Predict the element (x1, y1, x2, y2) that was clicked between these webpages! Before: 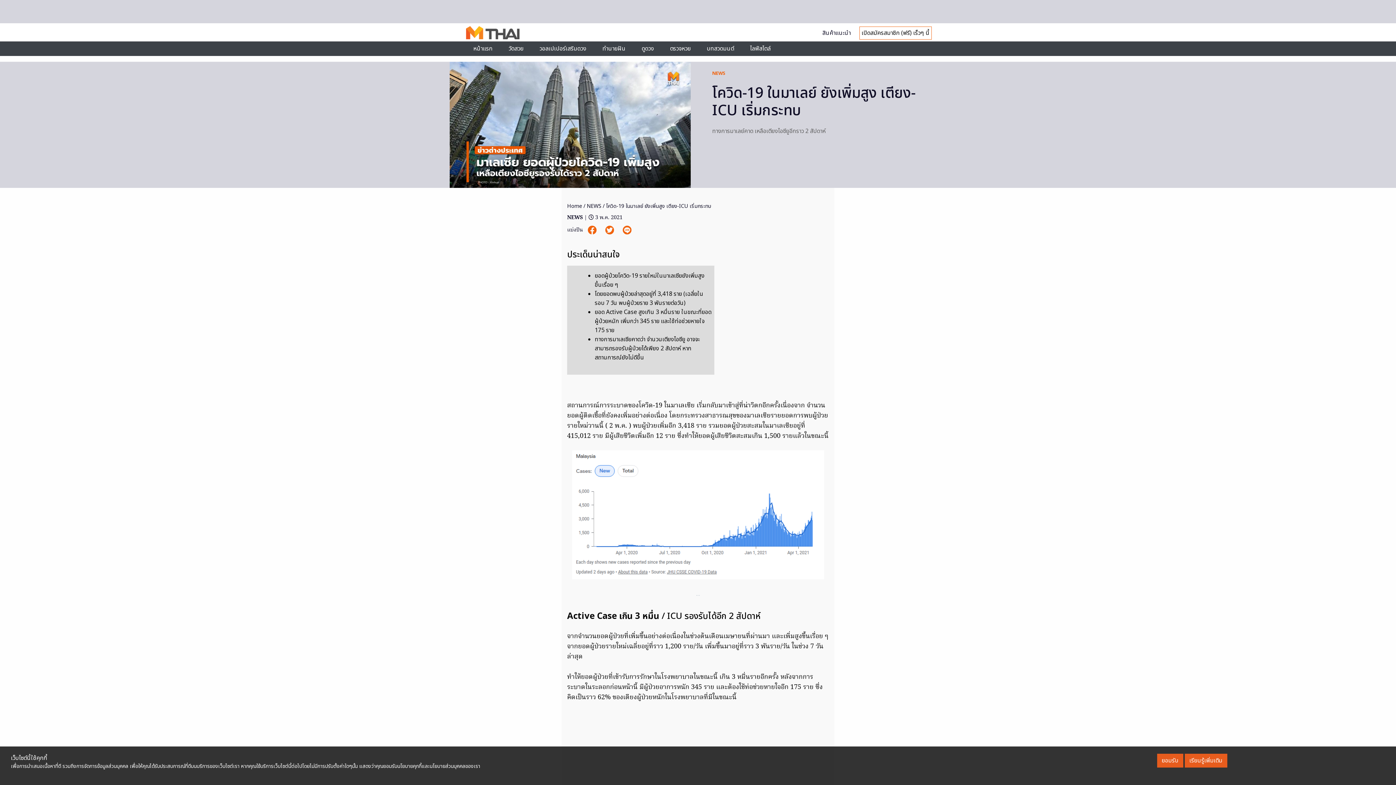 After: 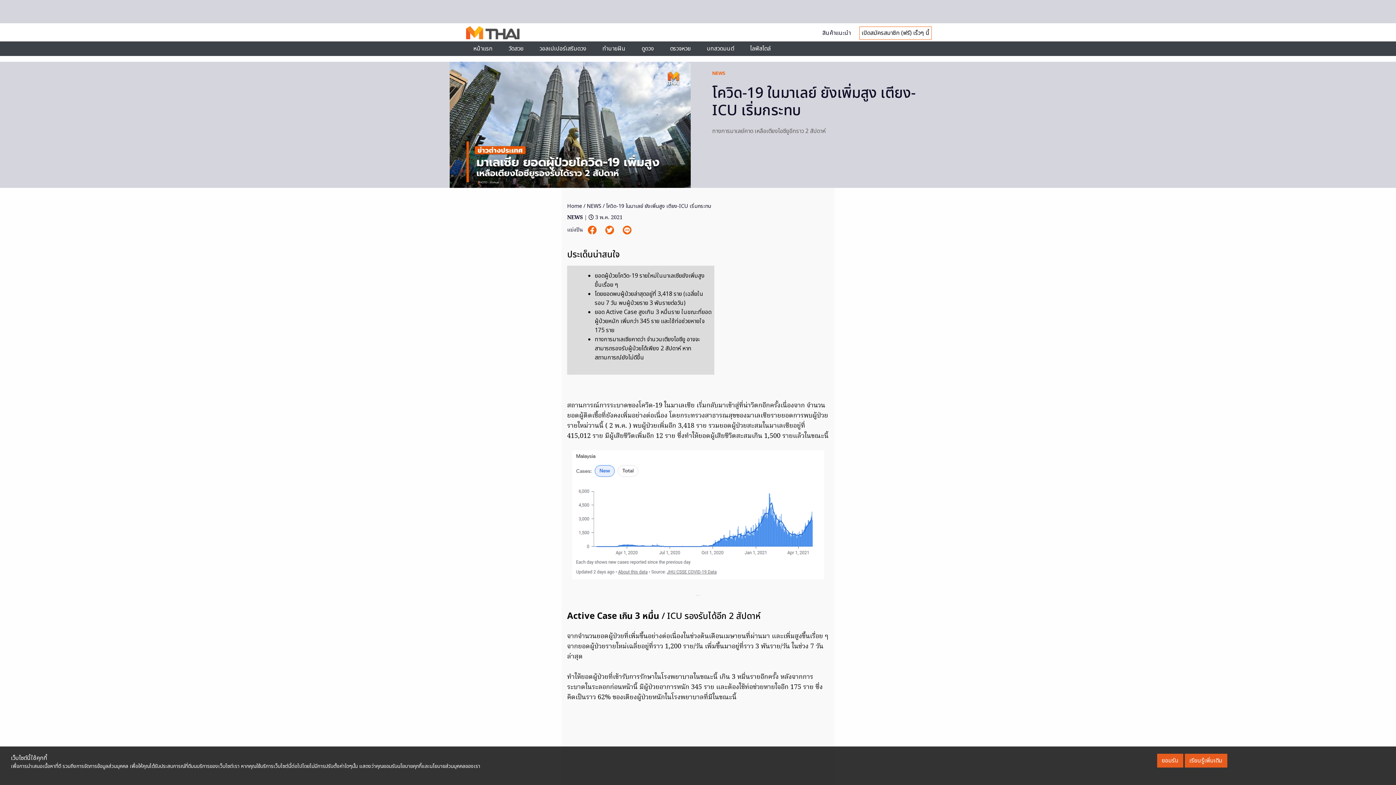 Action: label: 3 พ.ค. 2021 bbox: (595, 213, 622, 222)